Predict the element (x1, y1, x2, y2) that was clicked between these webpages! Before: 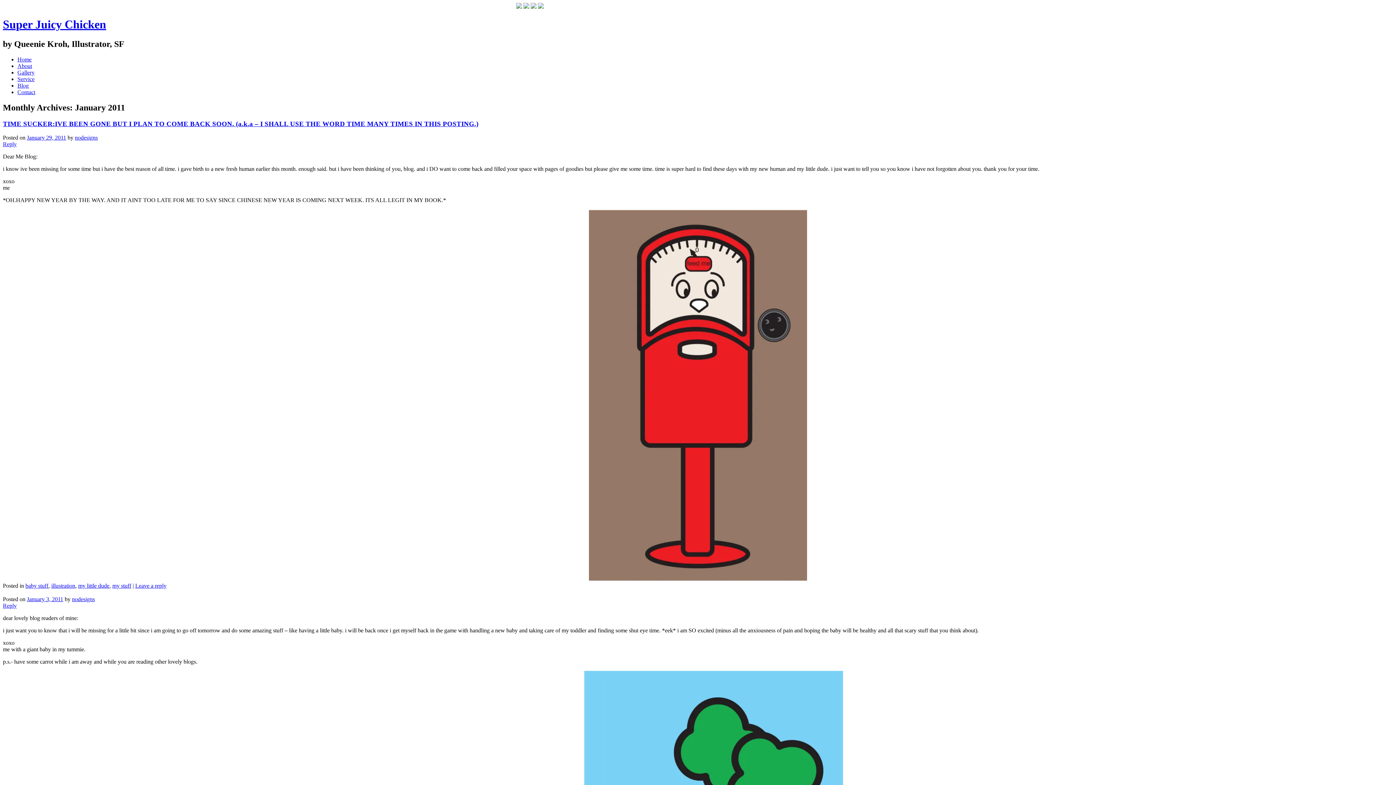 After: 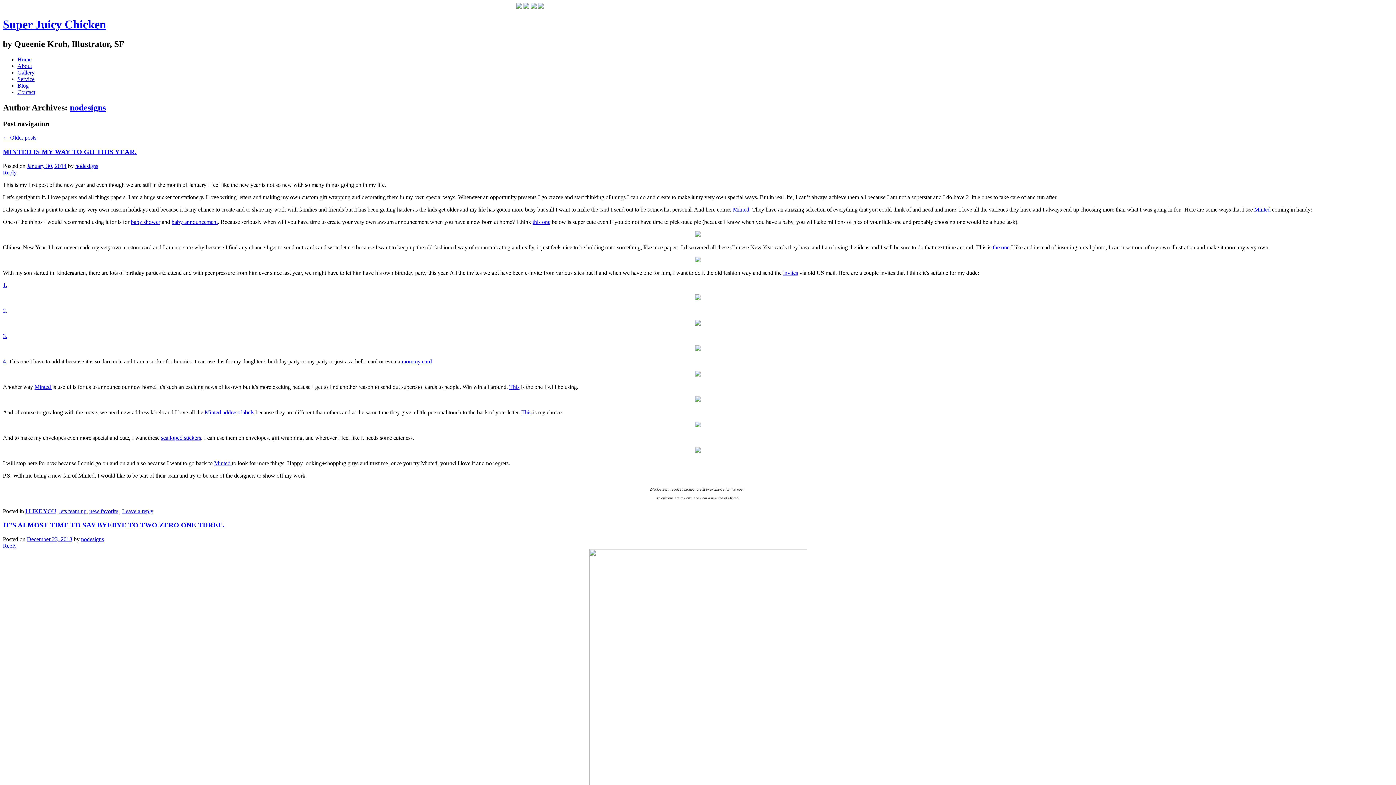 Action: bbox: (72, 596, 94, 602) label: nodesigns